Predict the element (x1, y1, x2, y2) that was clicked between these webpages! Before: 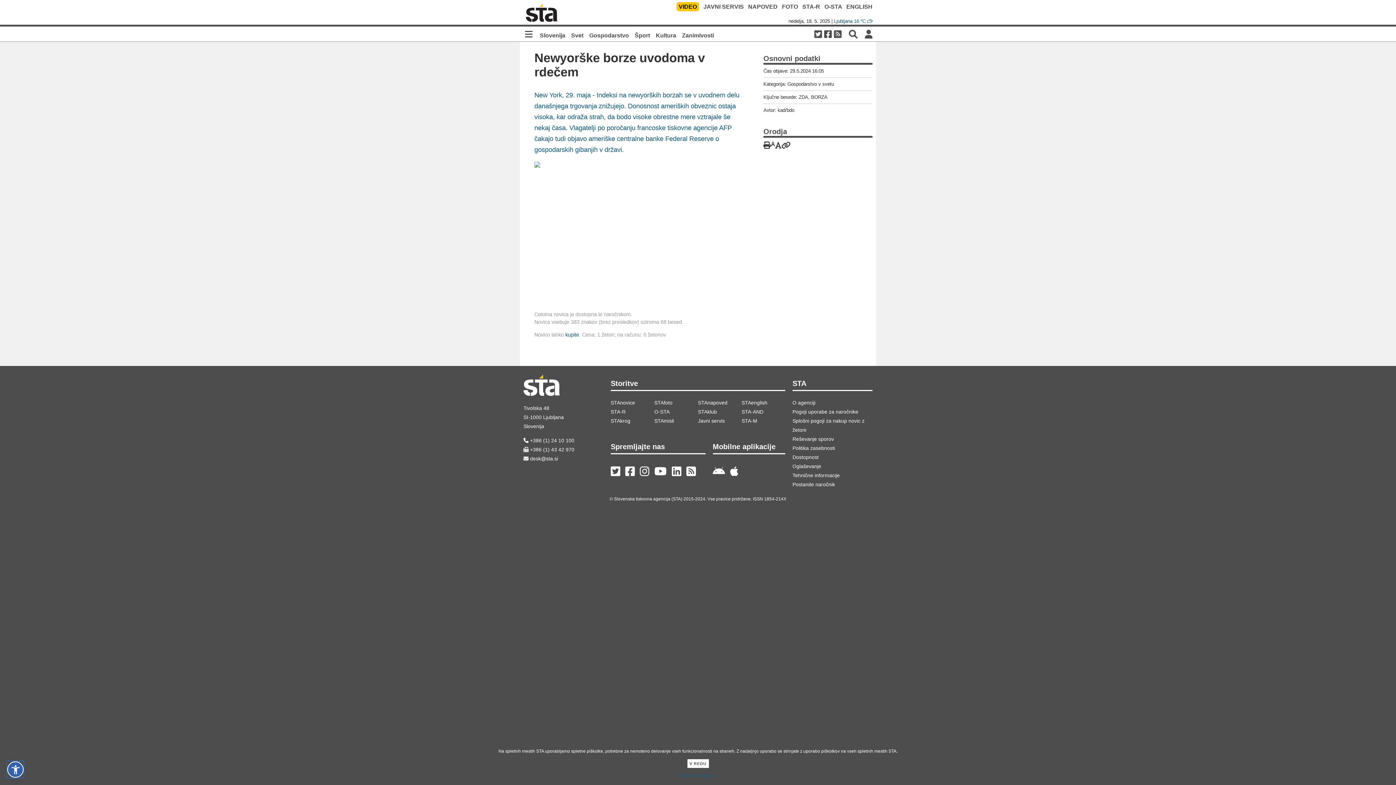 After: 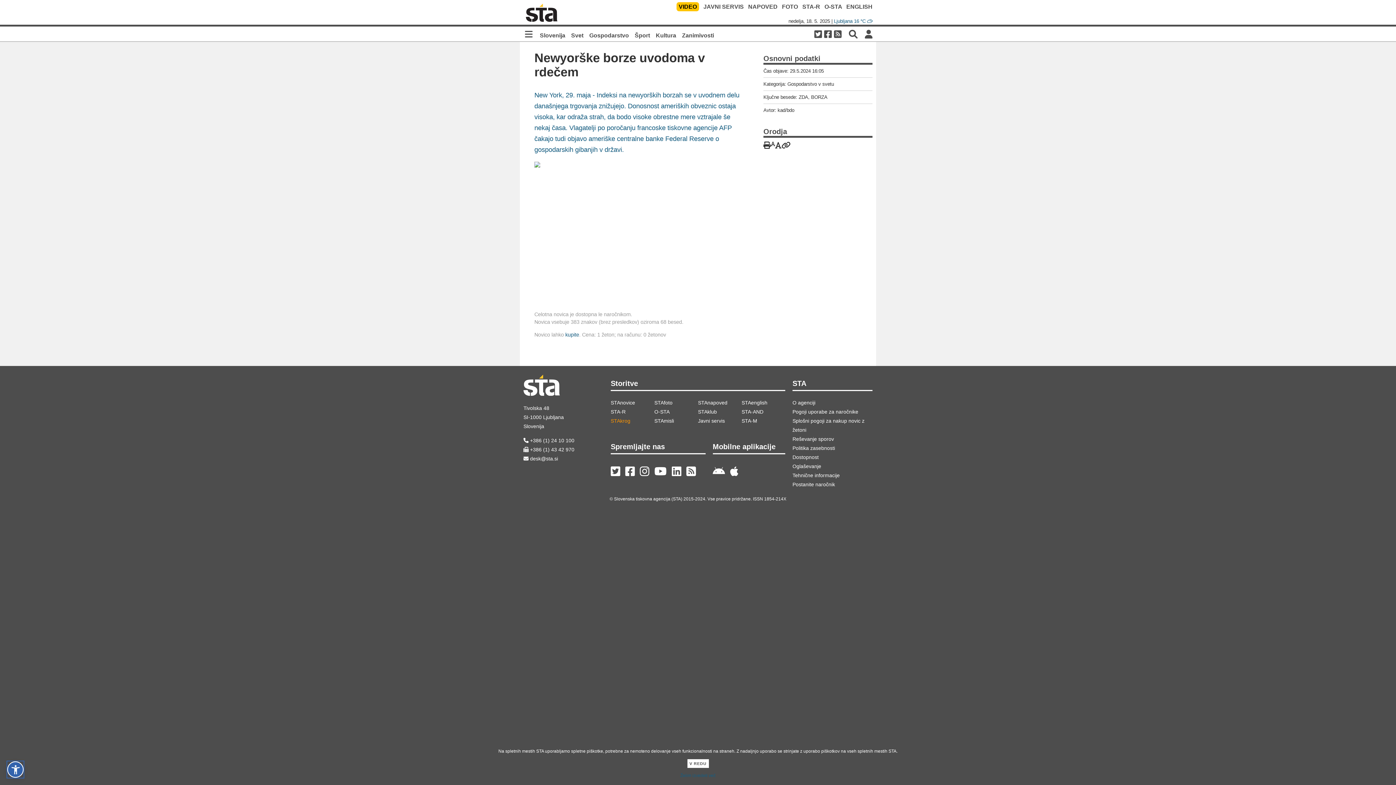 Action: bbox: (610, 416, 654, 425) label: STAkrog